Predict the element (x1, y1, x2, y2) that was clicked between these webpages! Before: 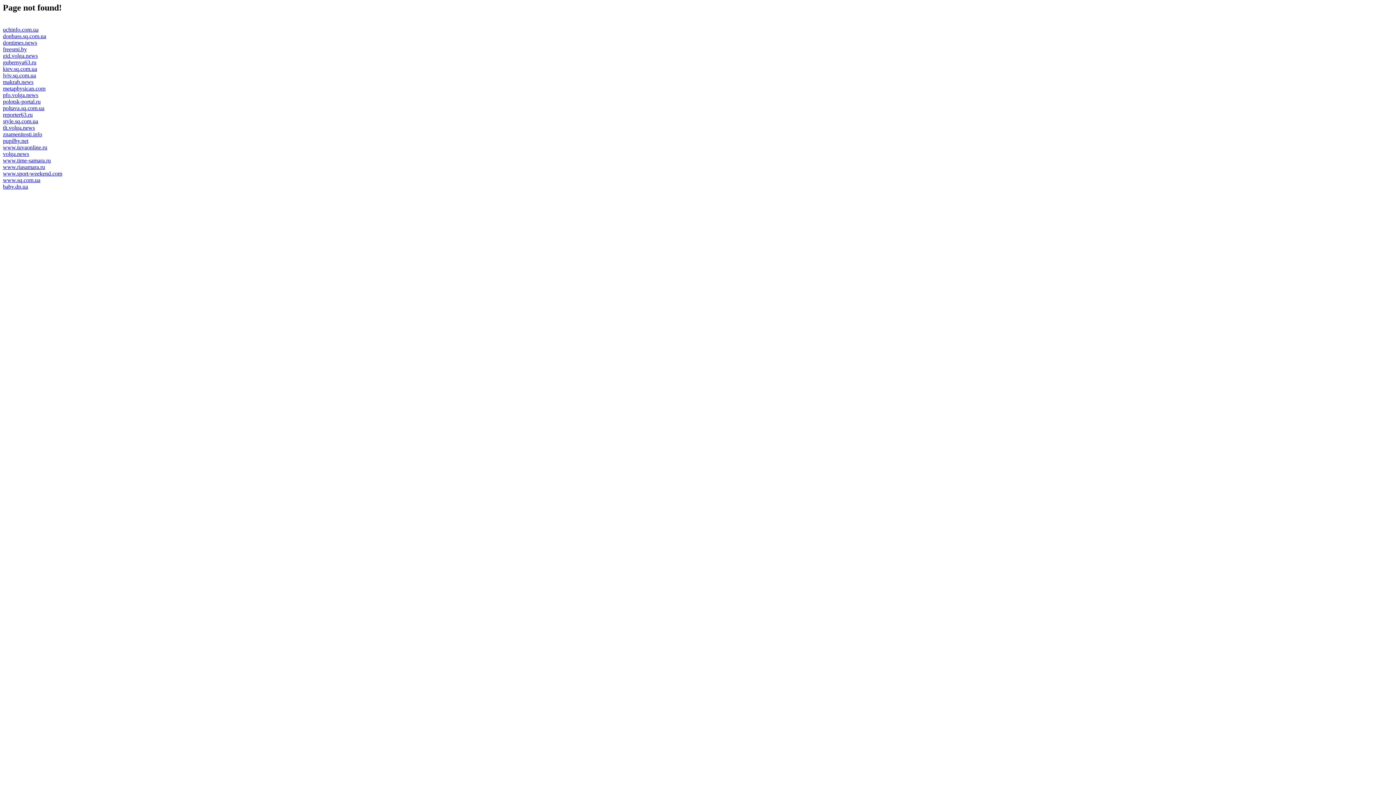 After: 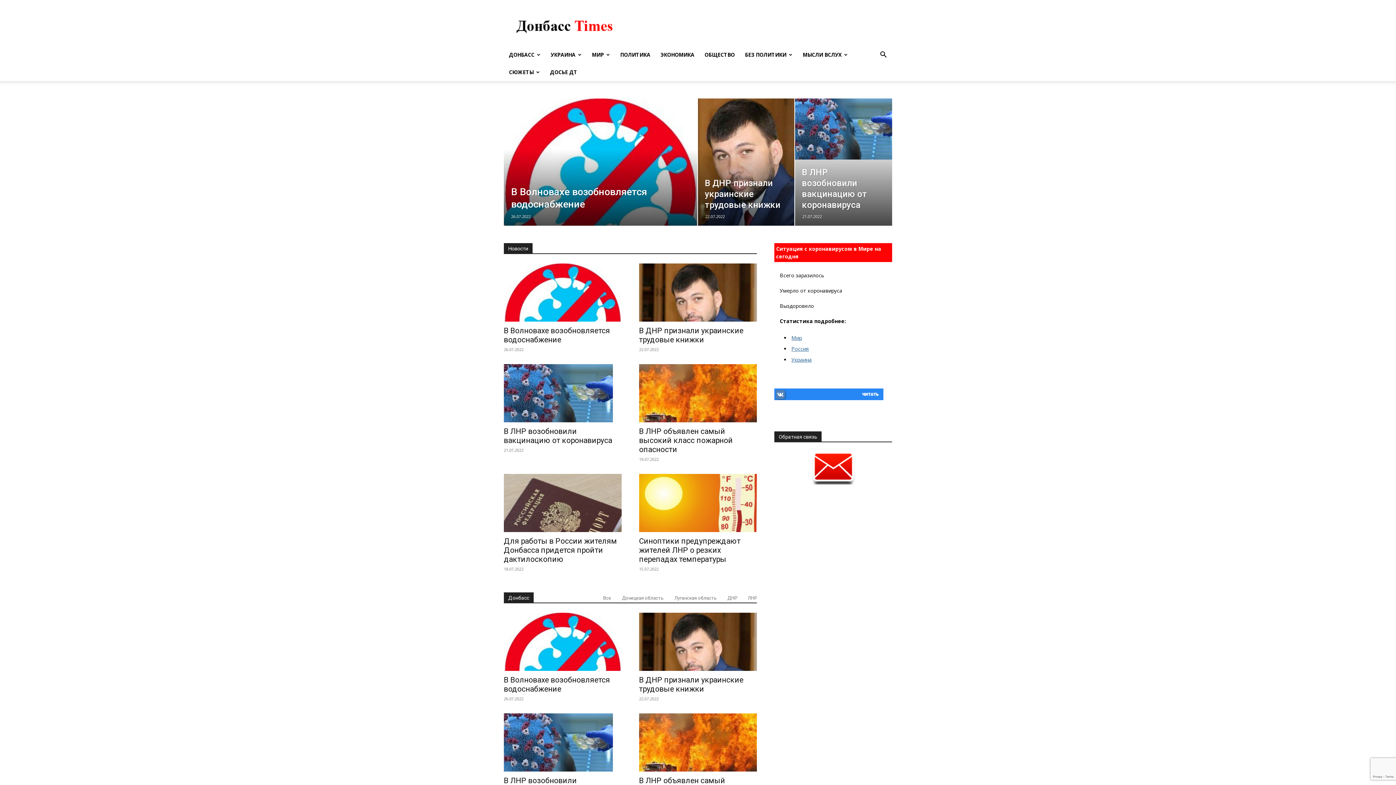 Action: label: dontimes.news bbox: (2, 39, 37, 45)